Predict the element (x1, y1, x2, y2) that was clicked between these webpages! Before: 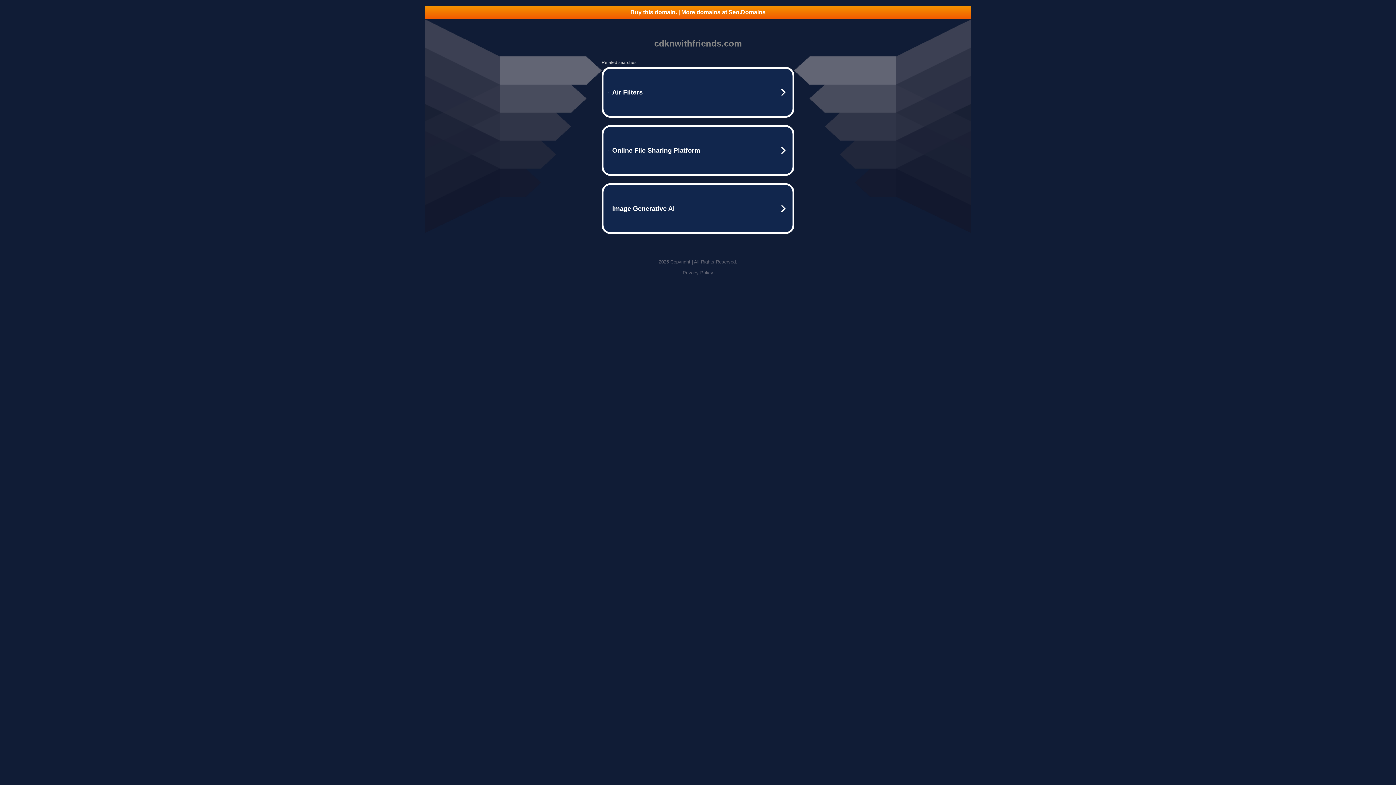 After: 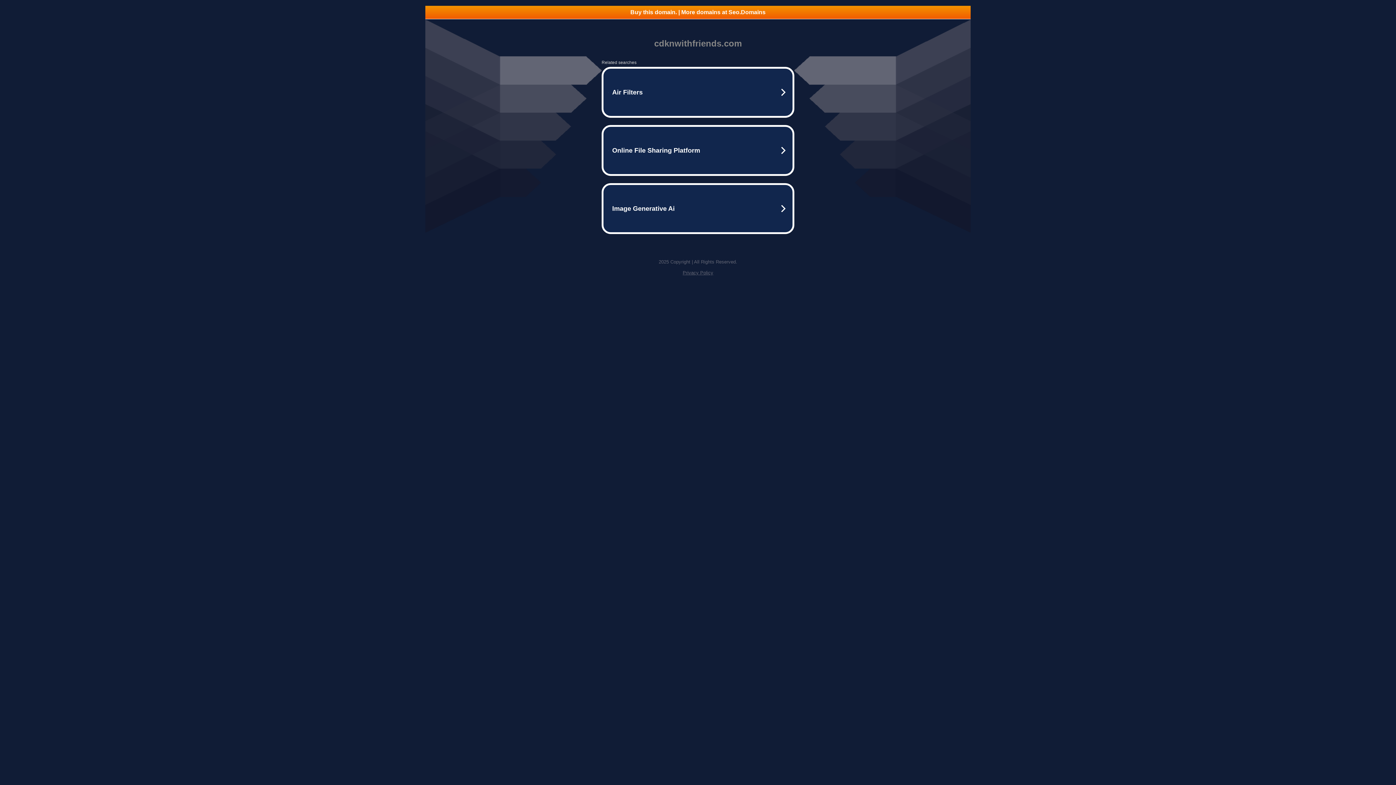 Action: label: Buy this domain. | More domains at Seo.Domains bbox: (425, 5, 970, 18)